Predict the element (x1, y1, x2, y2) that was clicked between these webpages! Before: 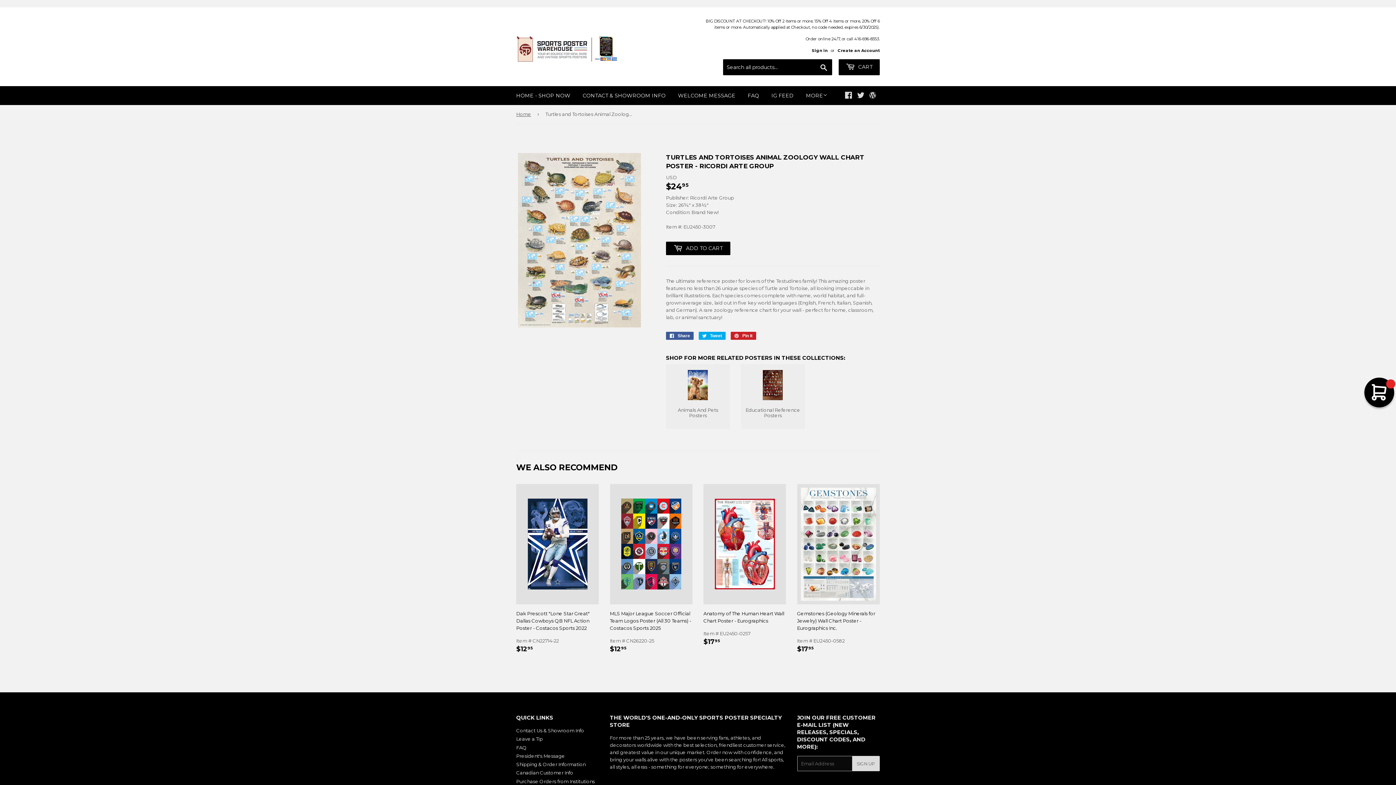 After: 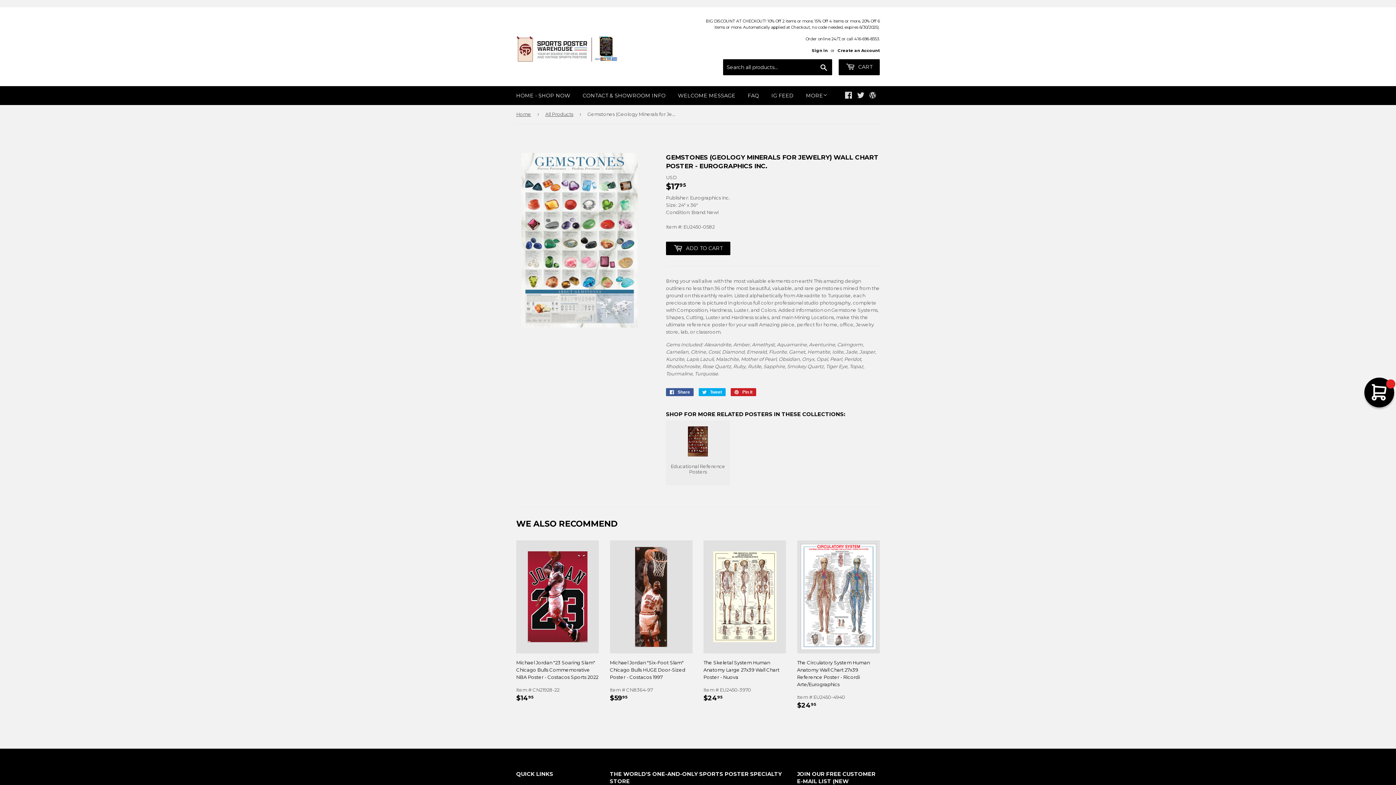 Action: bbox: (801, 488, 876, 600)